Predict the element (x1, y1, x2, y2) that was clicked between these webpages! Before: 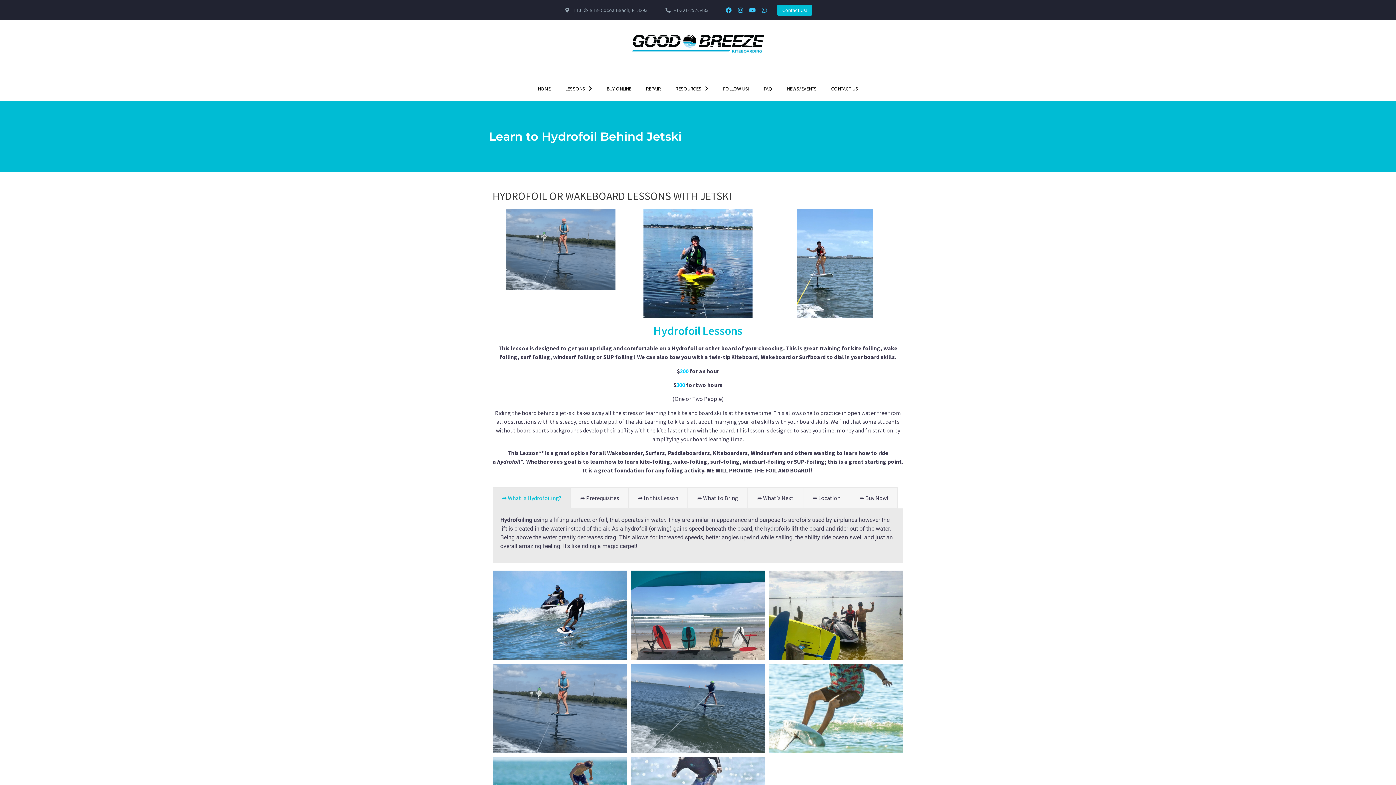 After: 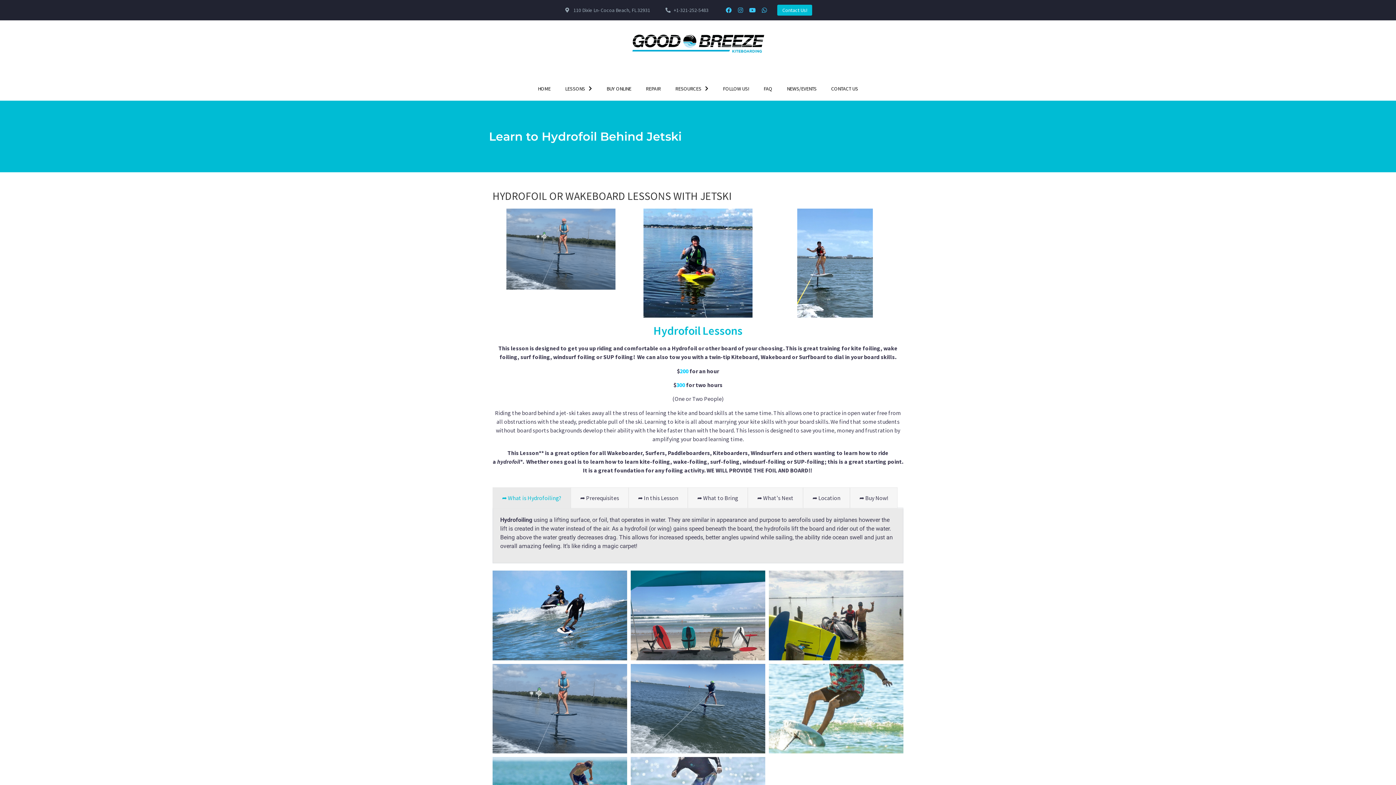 Action: bbox: (735, 4, 745, 15) label: Instagram